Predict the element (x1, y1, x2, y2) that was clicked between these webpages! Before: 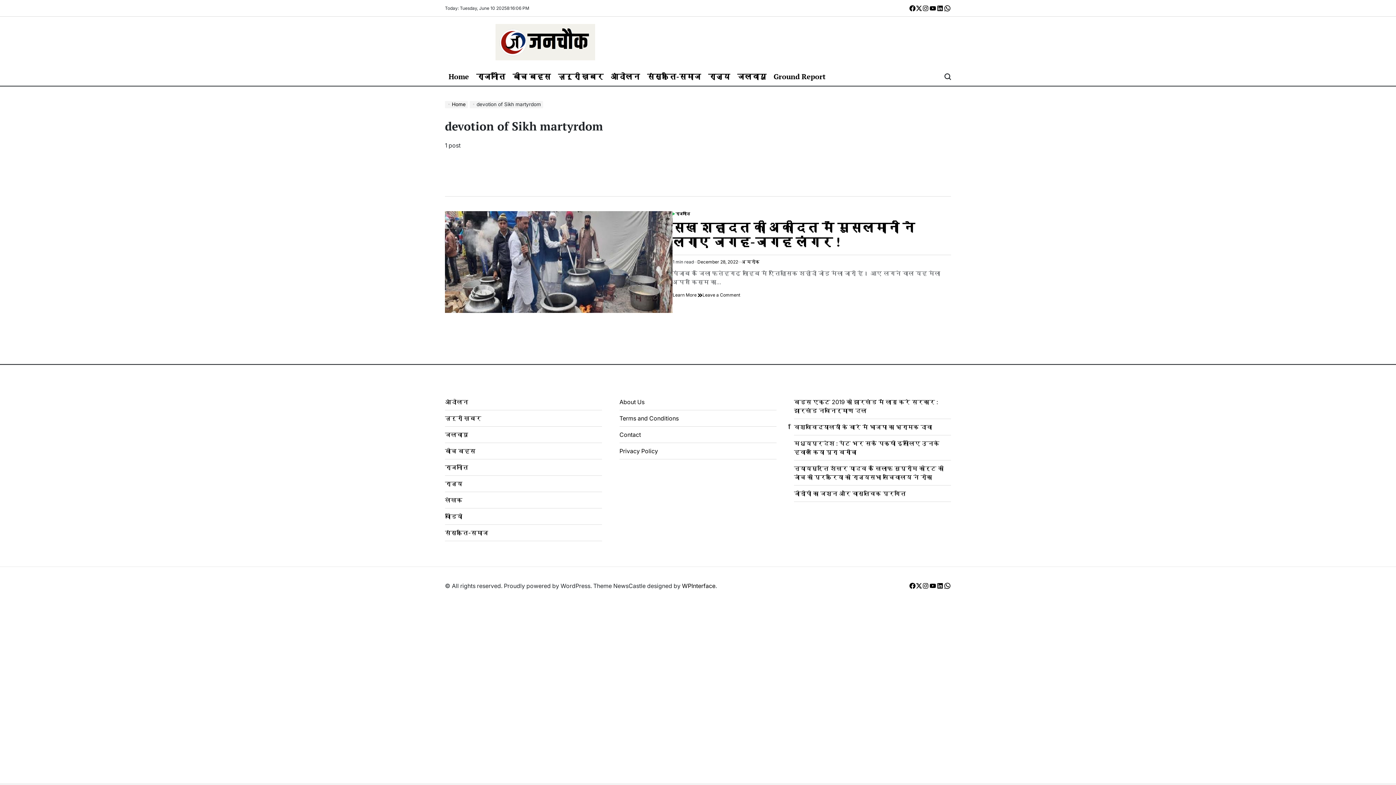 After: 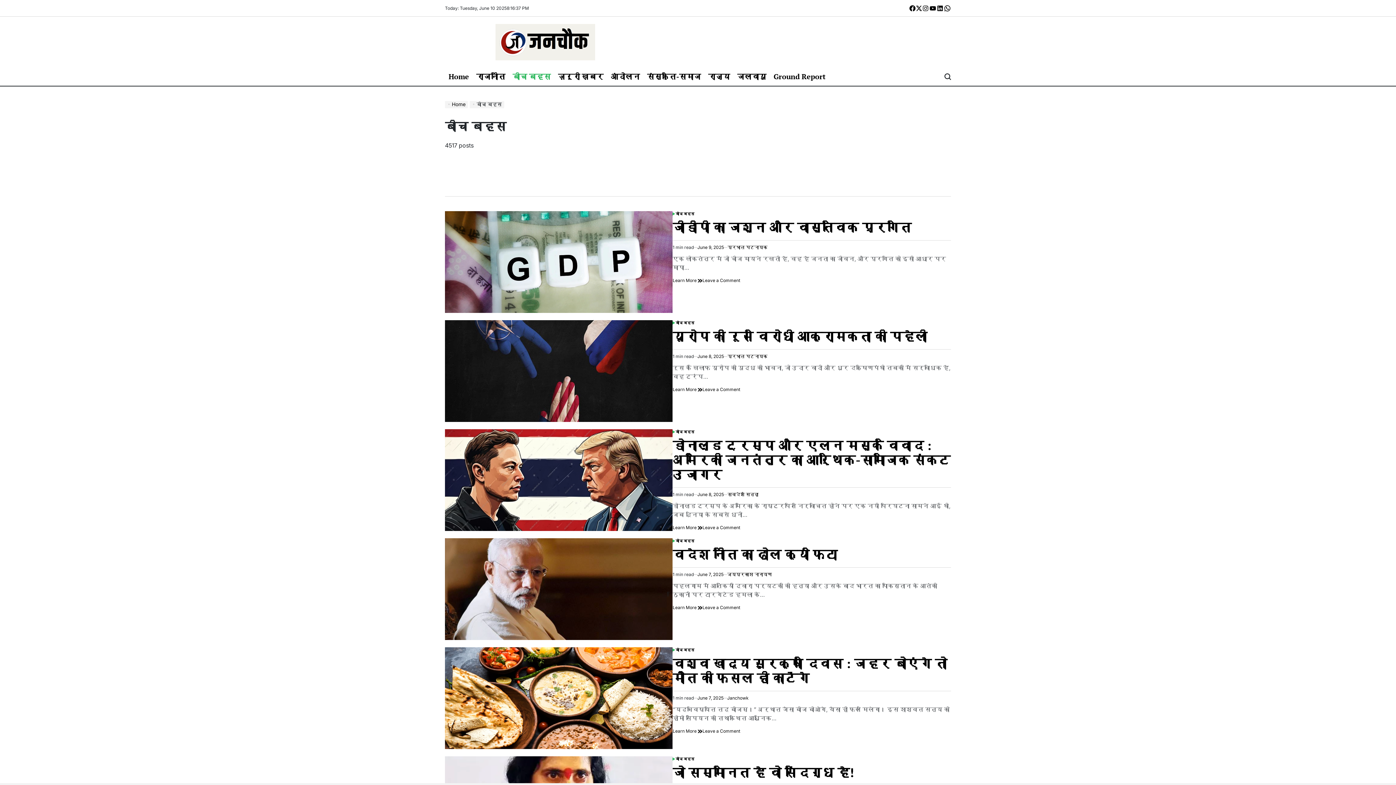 Action: label: बीच बहस bbox: (509, 67, 554, 85)